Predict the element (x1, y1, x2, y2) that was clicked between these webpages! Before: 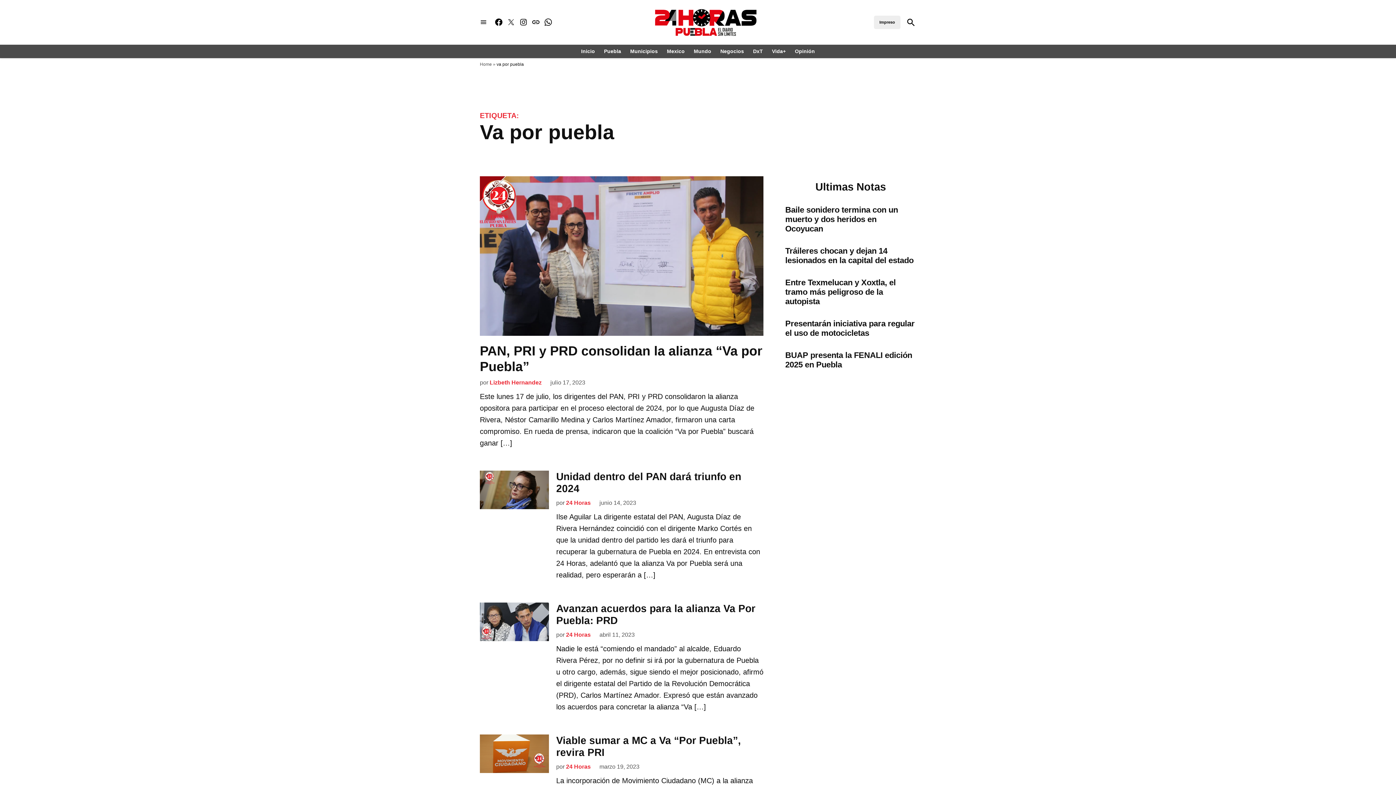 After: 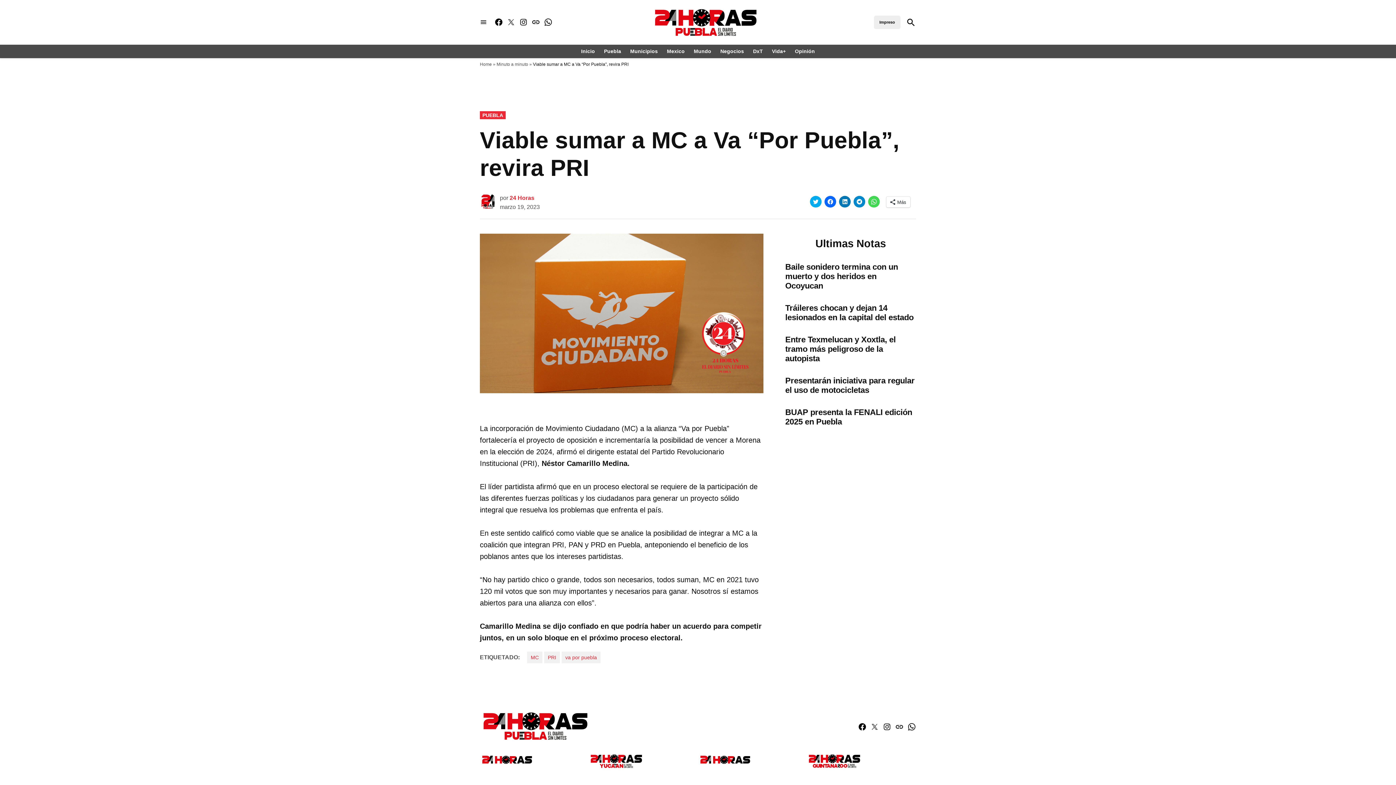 Action: bbox: (599, 763, 639, 770) label: marzo 19, 2023